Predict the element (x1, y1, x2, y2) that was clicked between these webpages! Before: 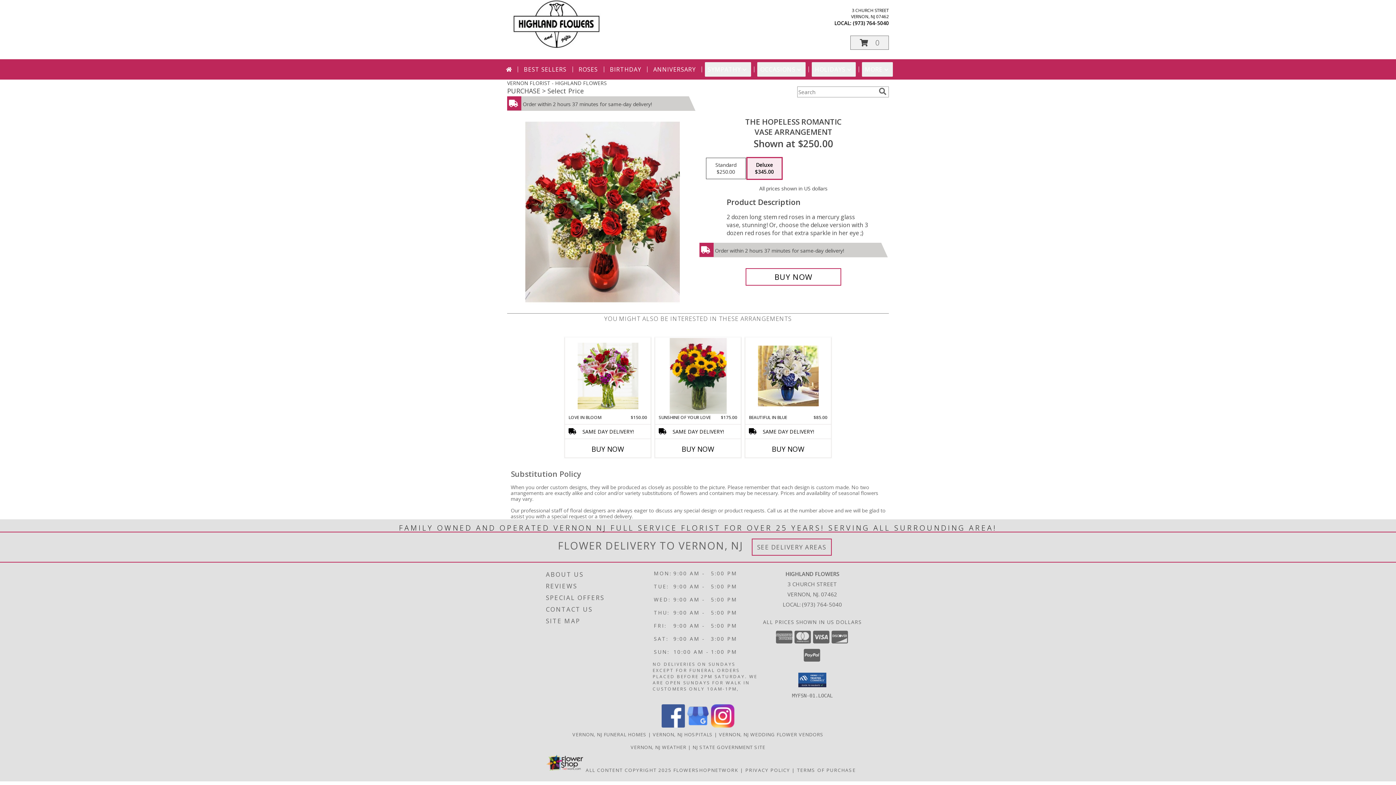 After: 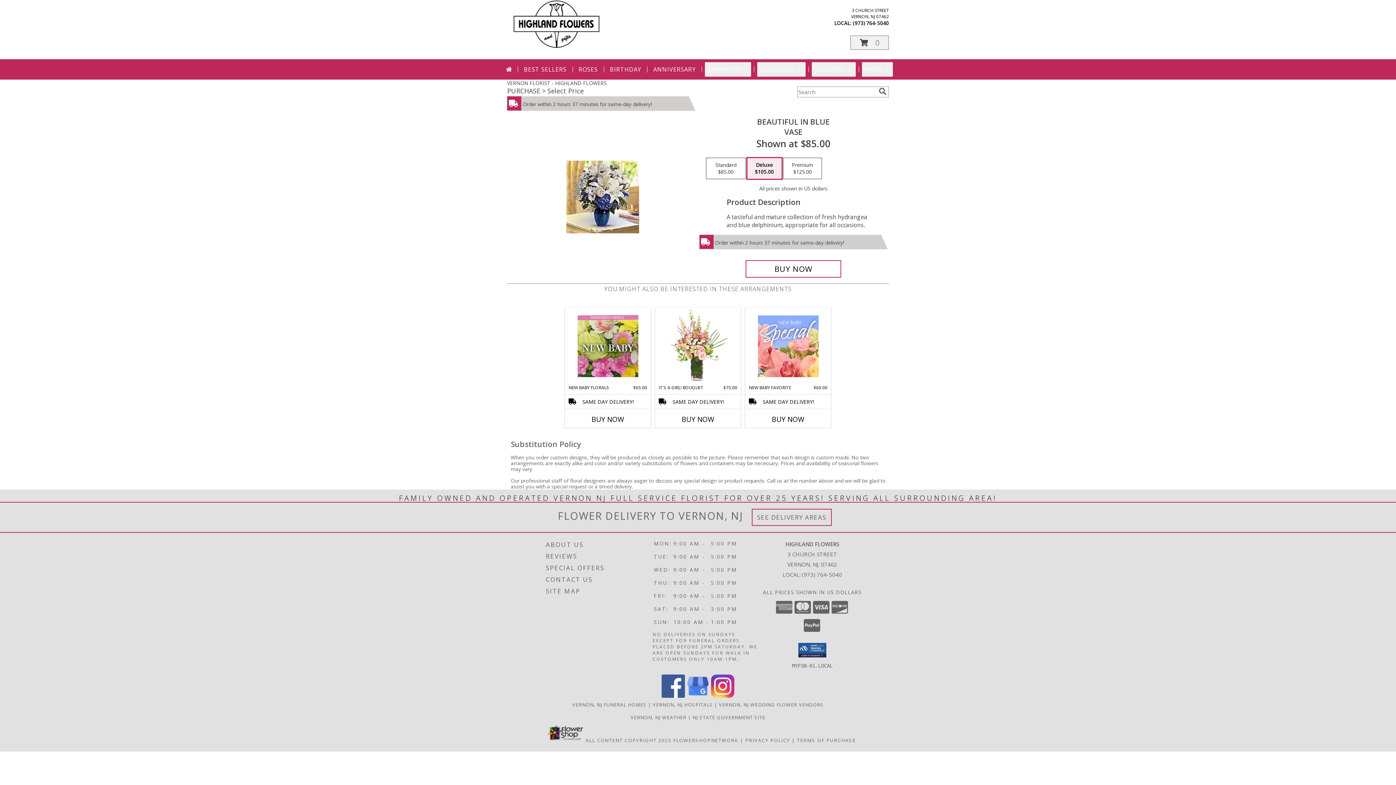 Action: label: View Beautiful in Blue Vase Info bbox: (758, 345, 818, 406)